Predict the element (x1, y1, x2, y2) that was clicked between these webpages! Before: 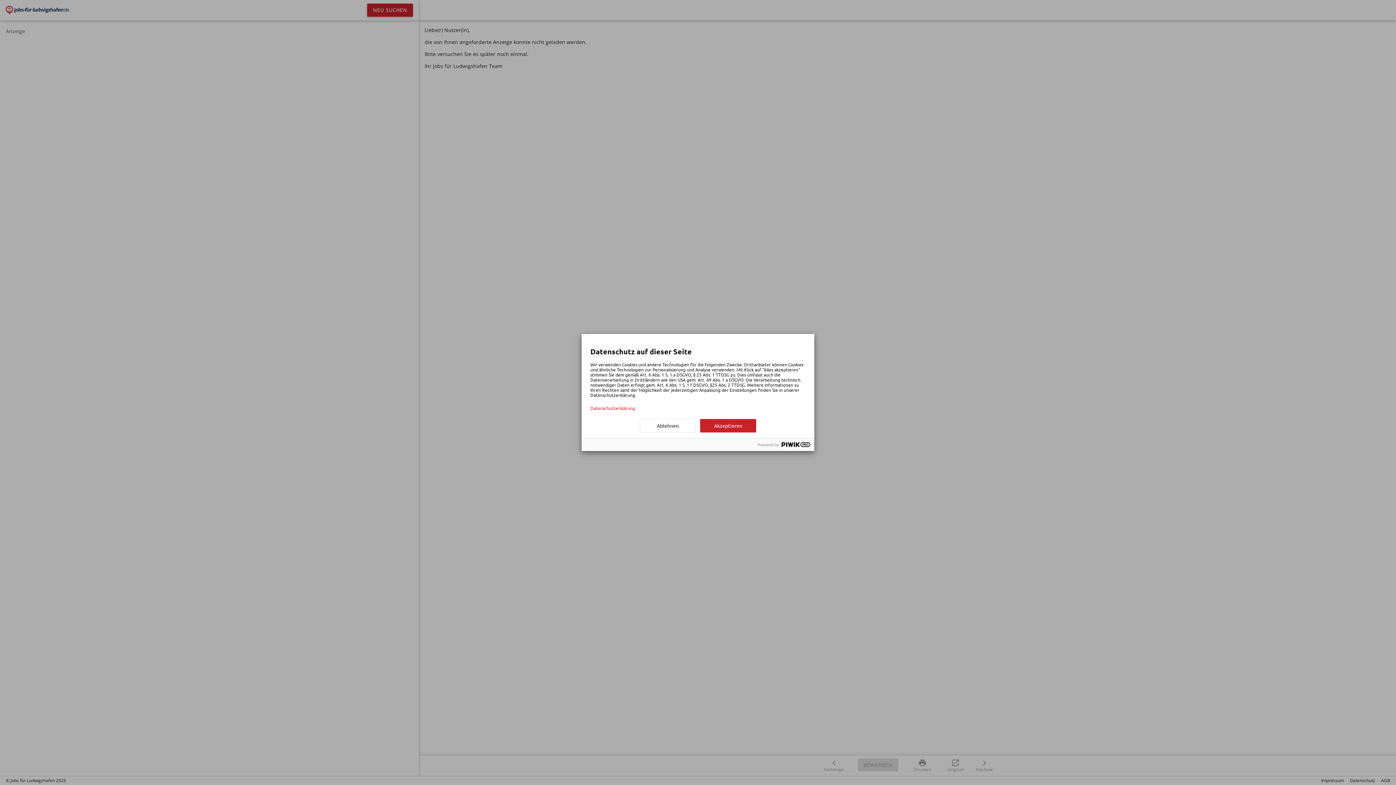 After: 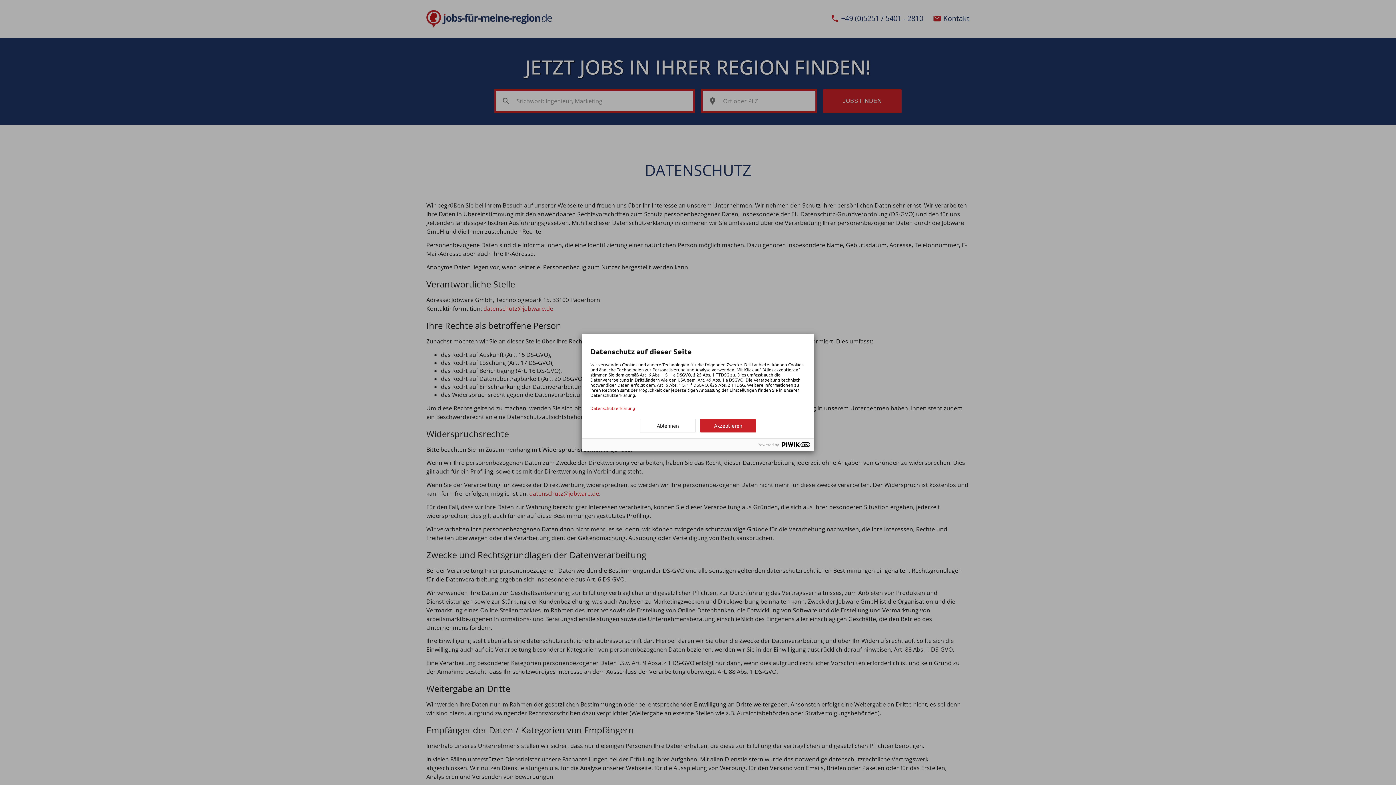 Action: label: Datenschutzerklärung bbox: (590, 405, 805, 410)